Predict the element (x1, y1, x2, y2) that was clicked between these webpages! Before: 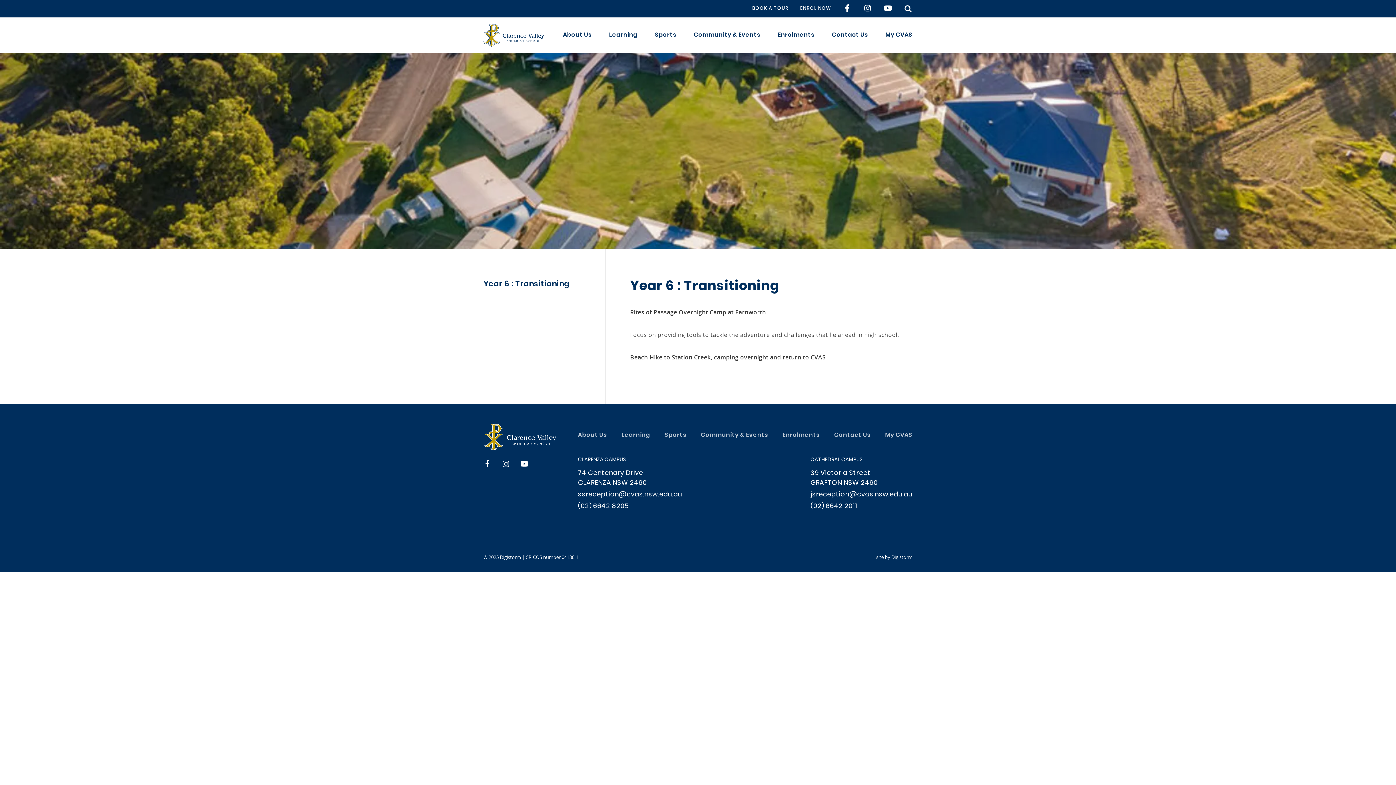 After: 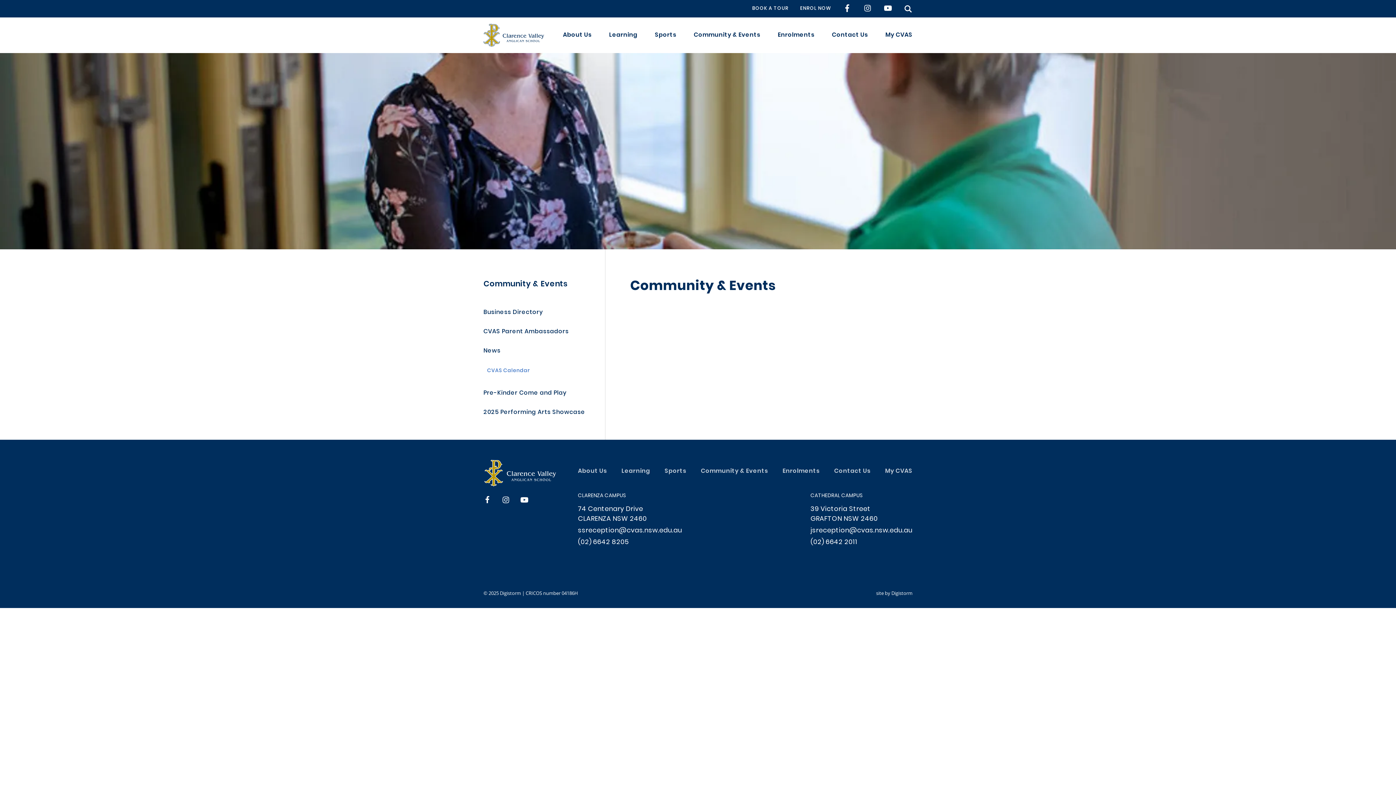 Action: label: Community & Events bbox: (694, 30, 760, 40)